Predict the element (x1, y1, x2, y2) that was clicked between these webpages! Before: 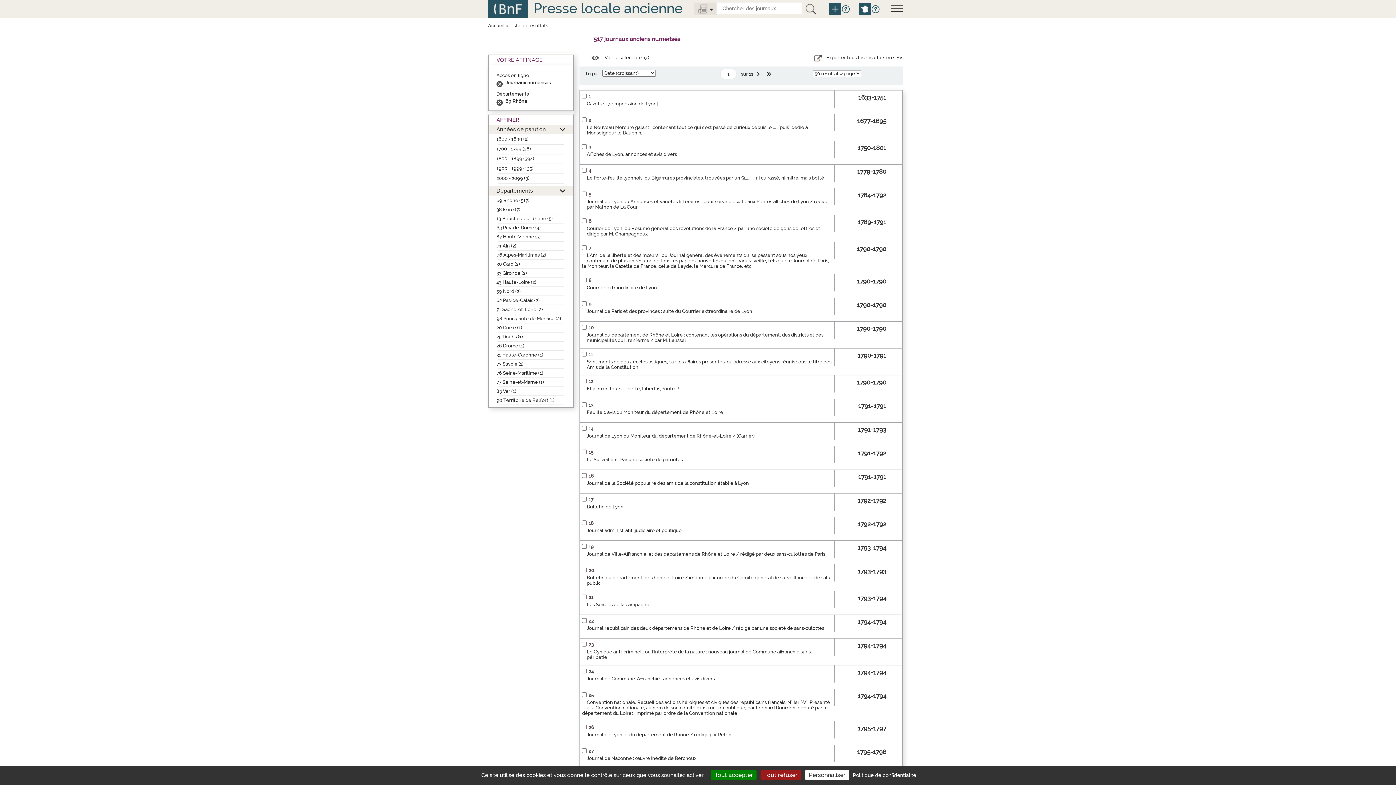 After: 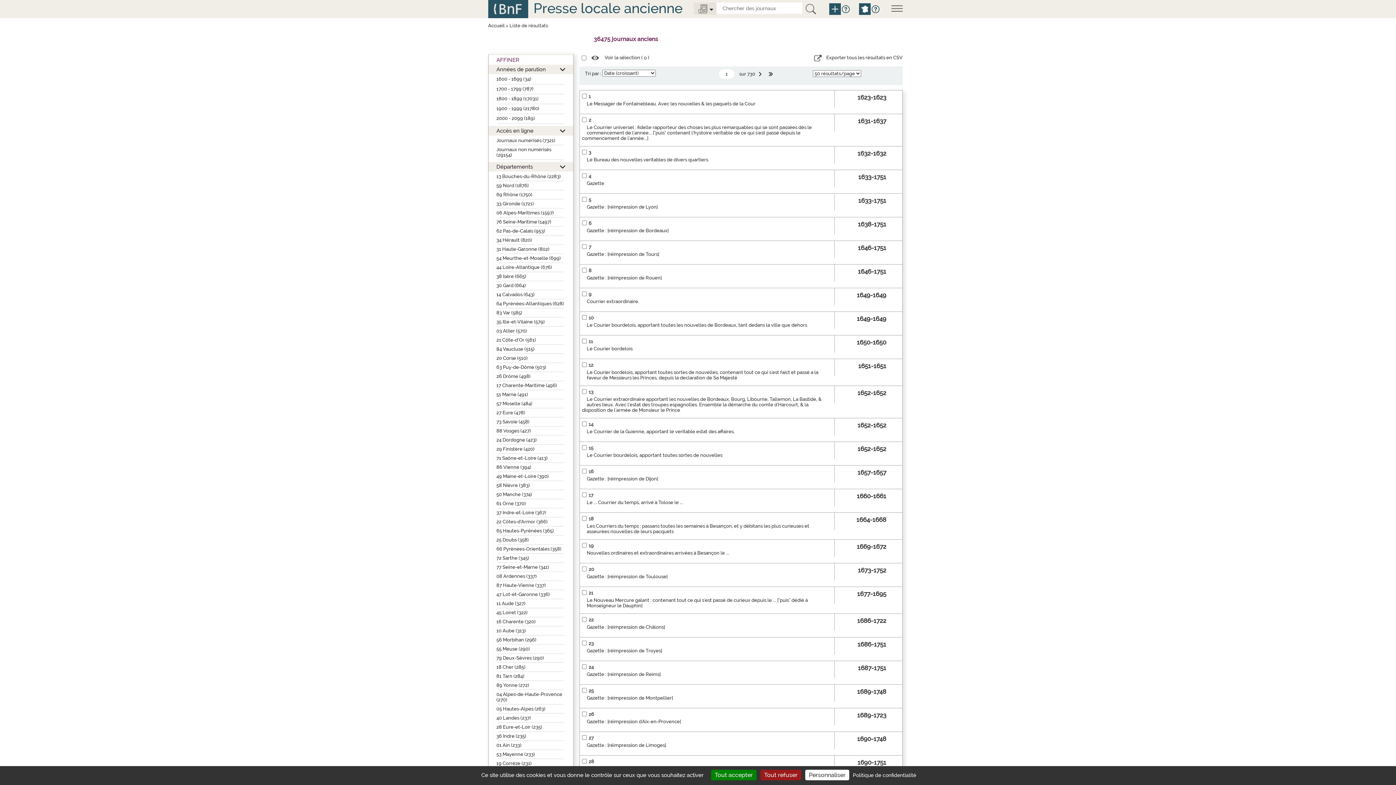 Action: bbox: (803, 3, 818, 14)